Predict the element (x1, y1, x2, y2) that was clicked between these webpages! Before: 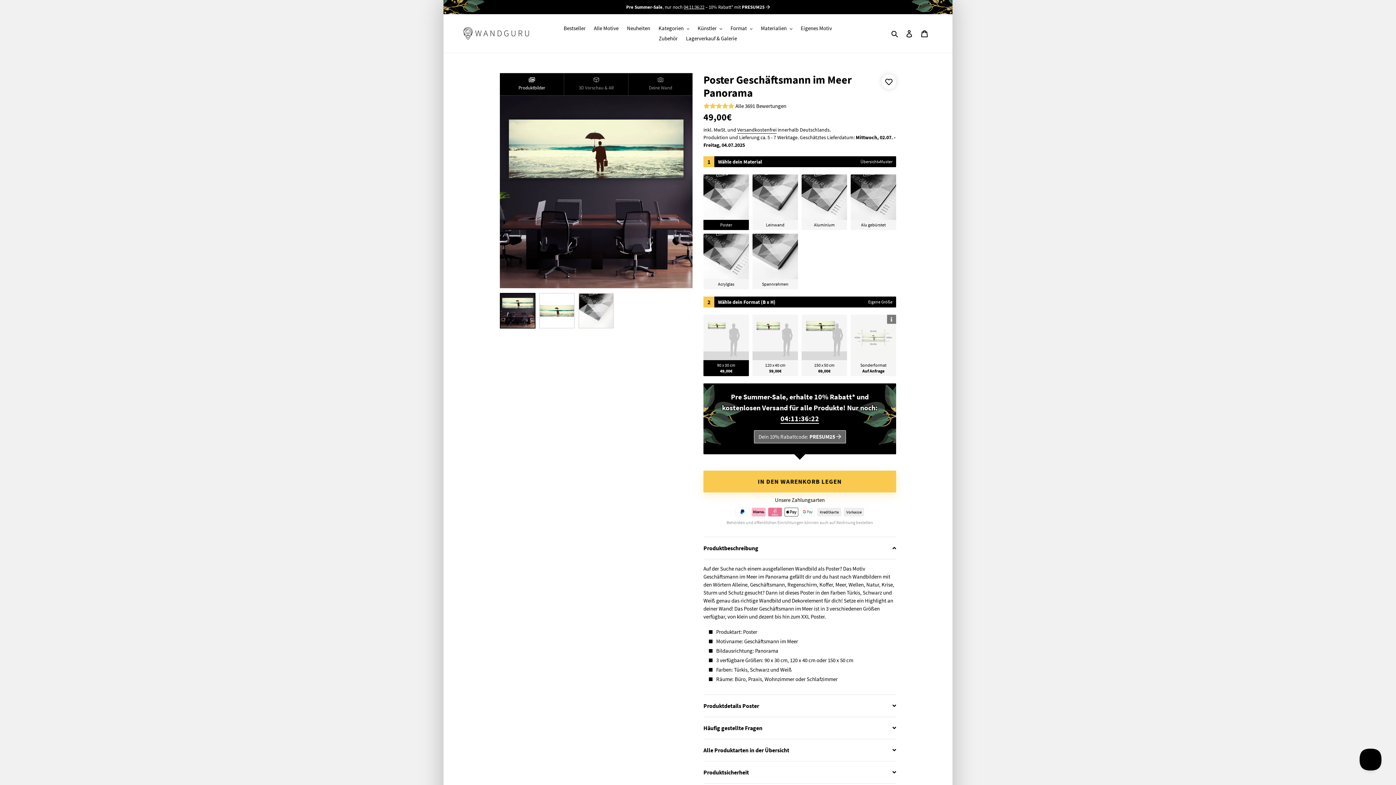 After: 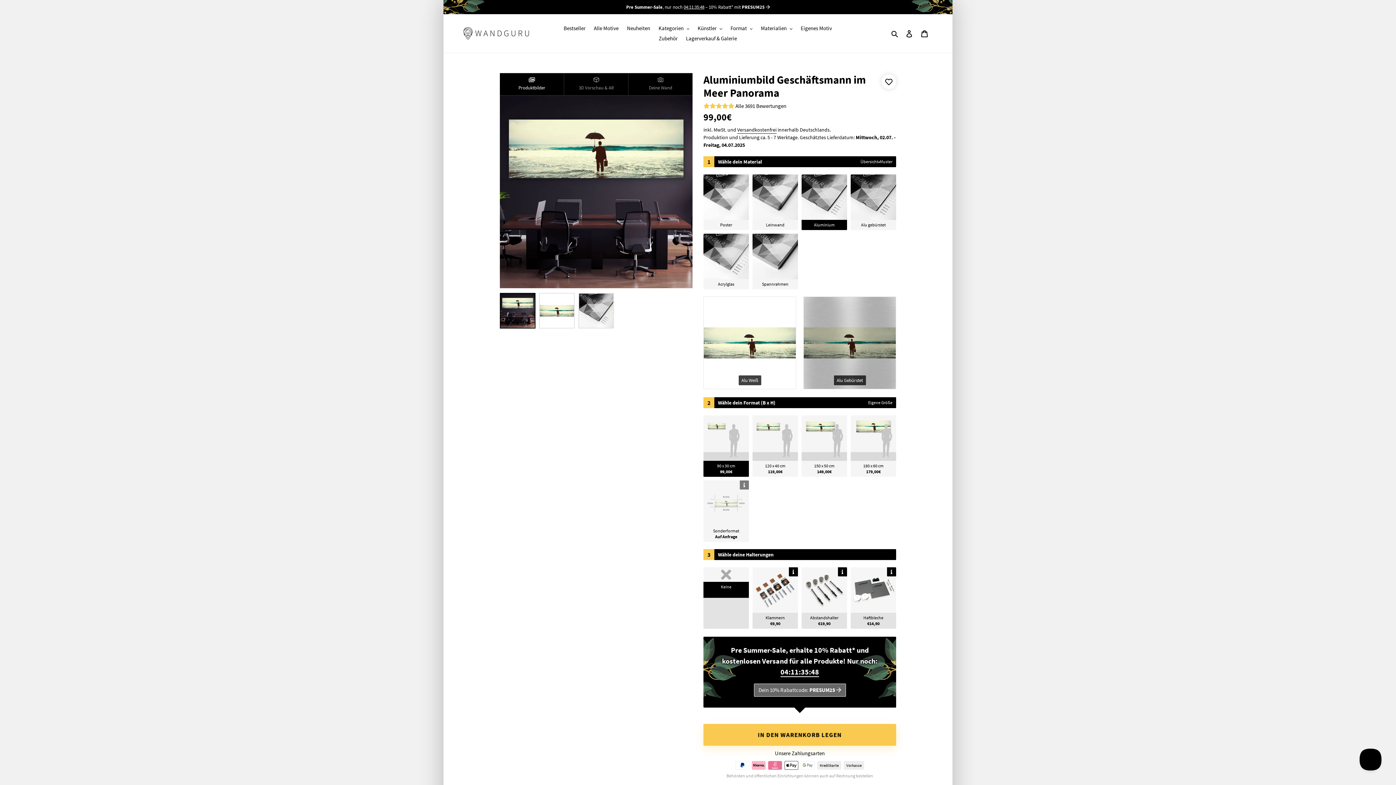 Action: label: Aluminium bbox: (801, 174, 847, 230)